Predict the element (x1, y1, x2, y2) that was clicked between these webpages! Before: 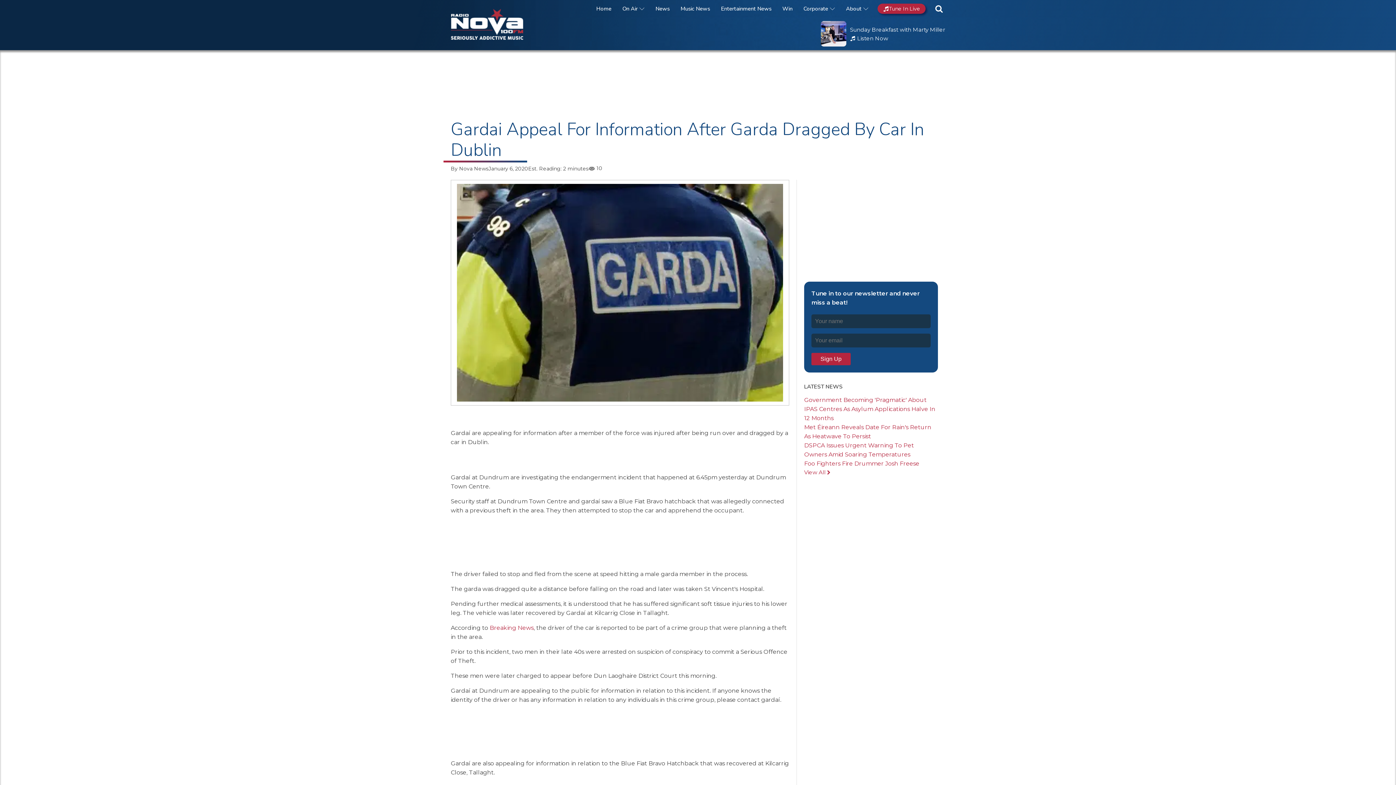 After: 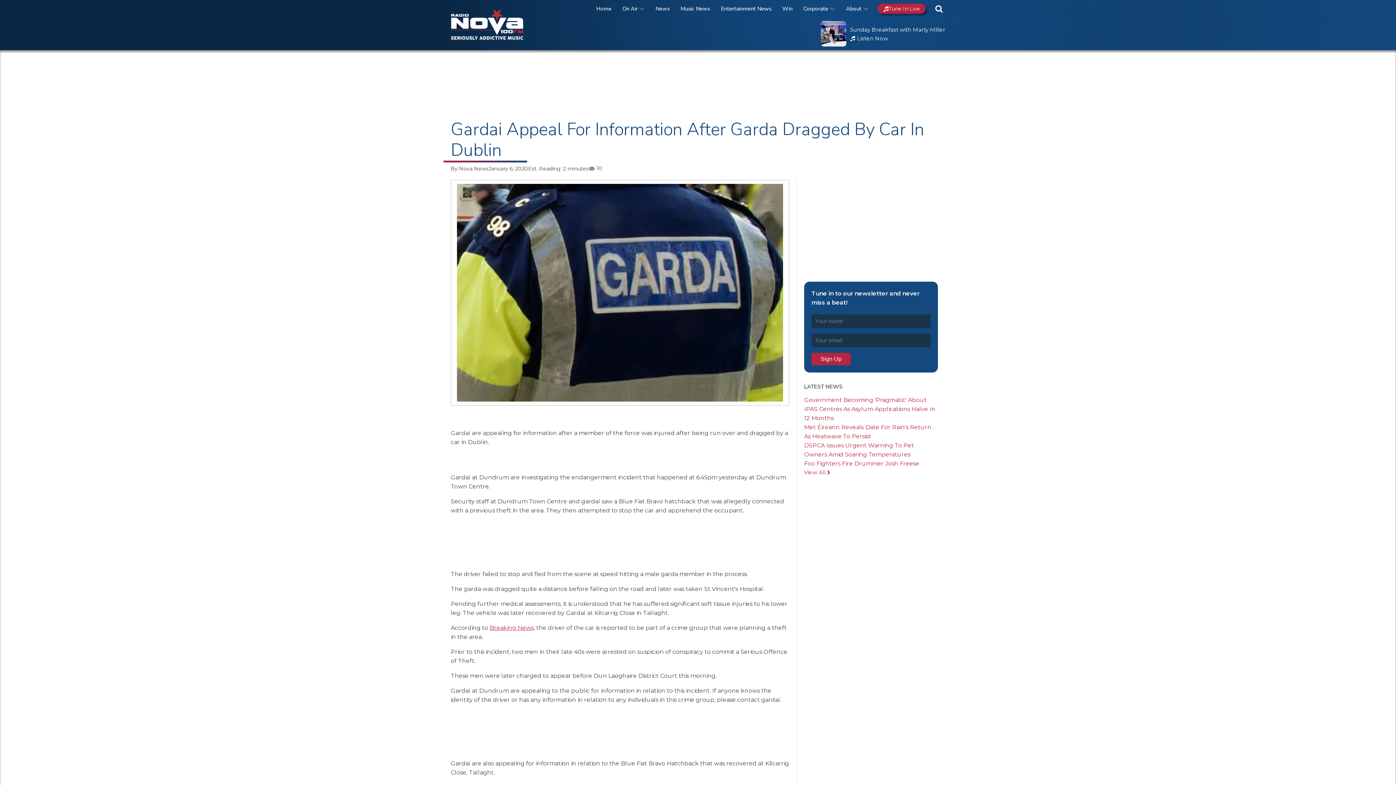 Action: bbox: (489, 624, 533, 631) label: Breaking News